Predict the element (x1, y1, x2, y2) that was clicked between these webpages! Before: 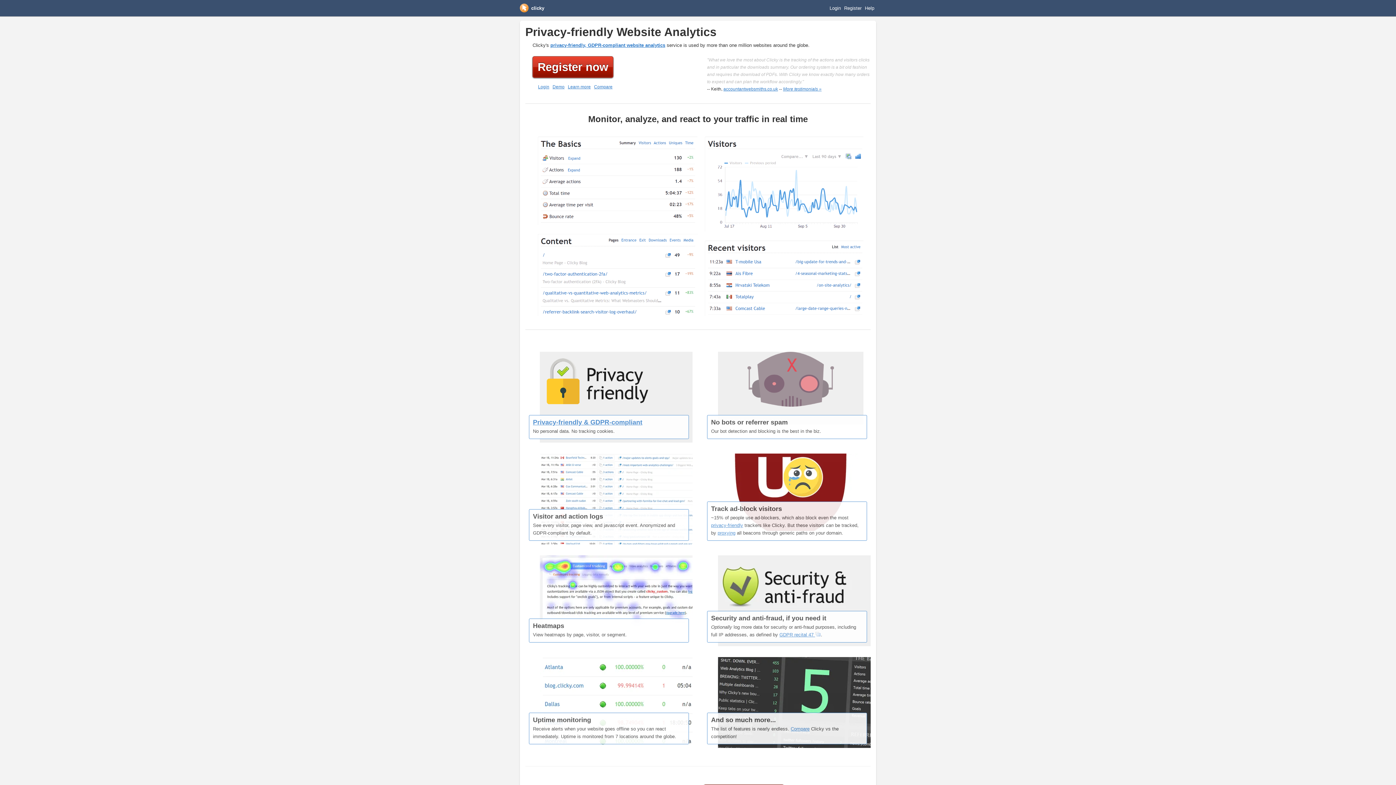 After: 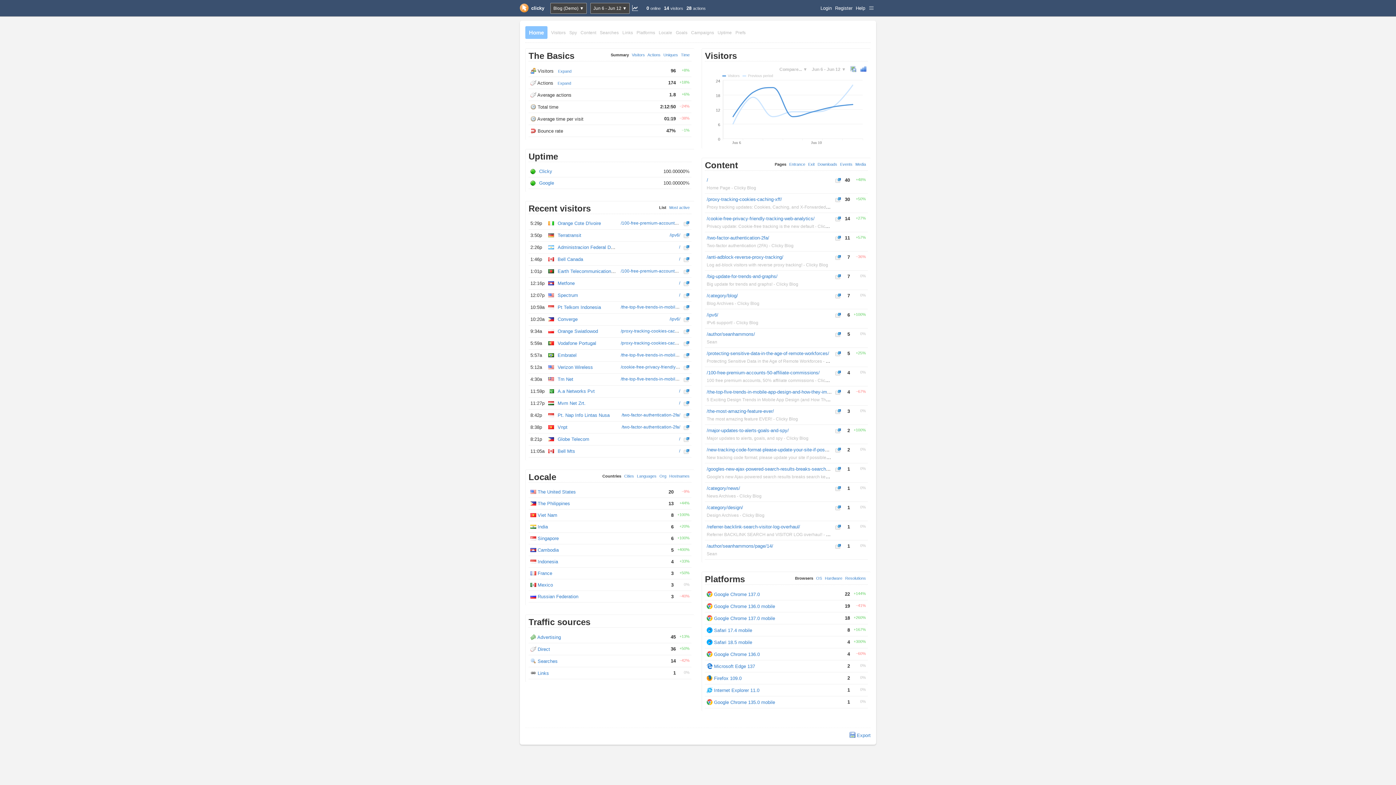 Action: label: Demo bbox: (552, 84, 564, 89)